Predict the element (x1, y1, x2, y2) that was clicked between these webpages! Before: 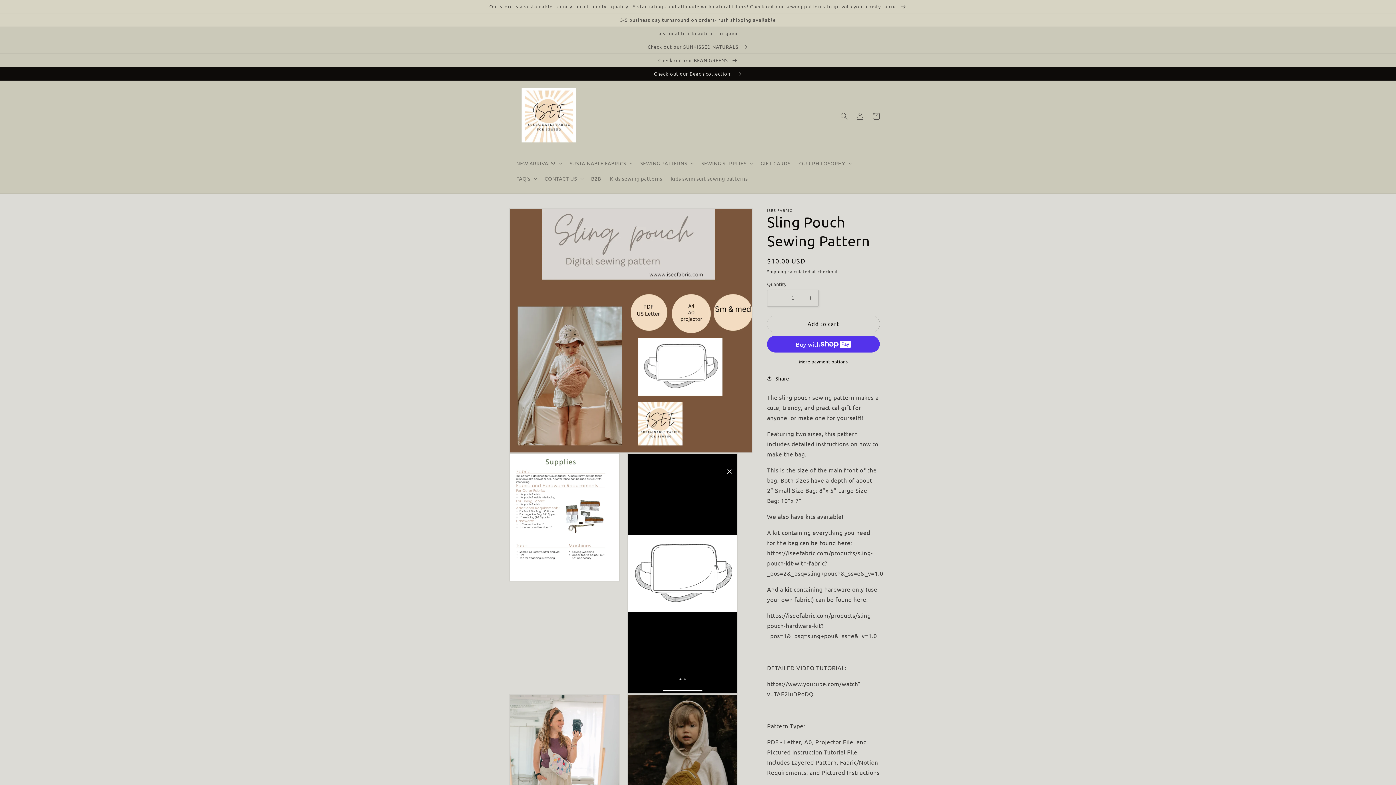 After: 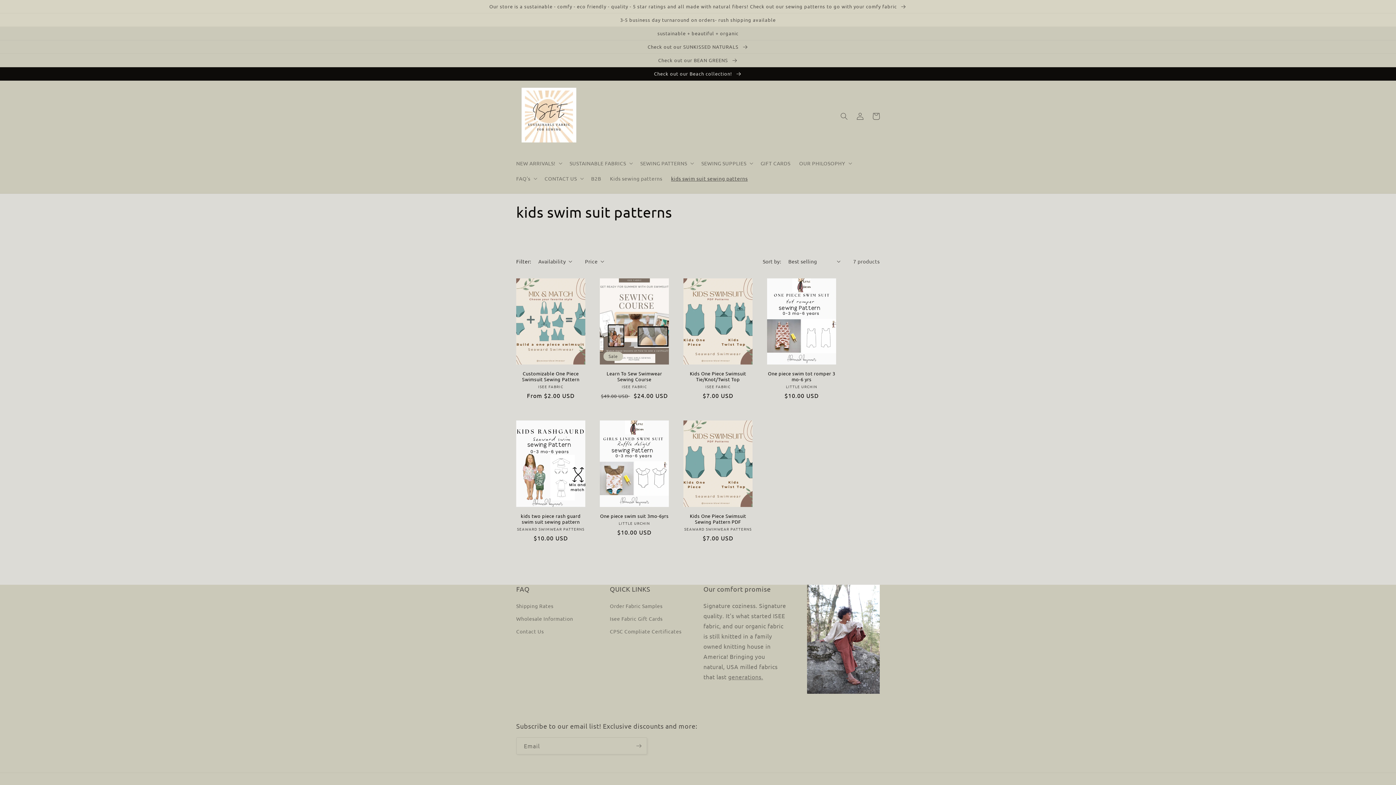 Action: bbox: (666, 170, 752, 186) label: kids swim suit sewing patterns